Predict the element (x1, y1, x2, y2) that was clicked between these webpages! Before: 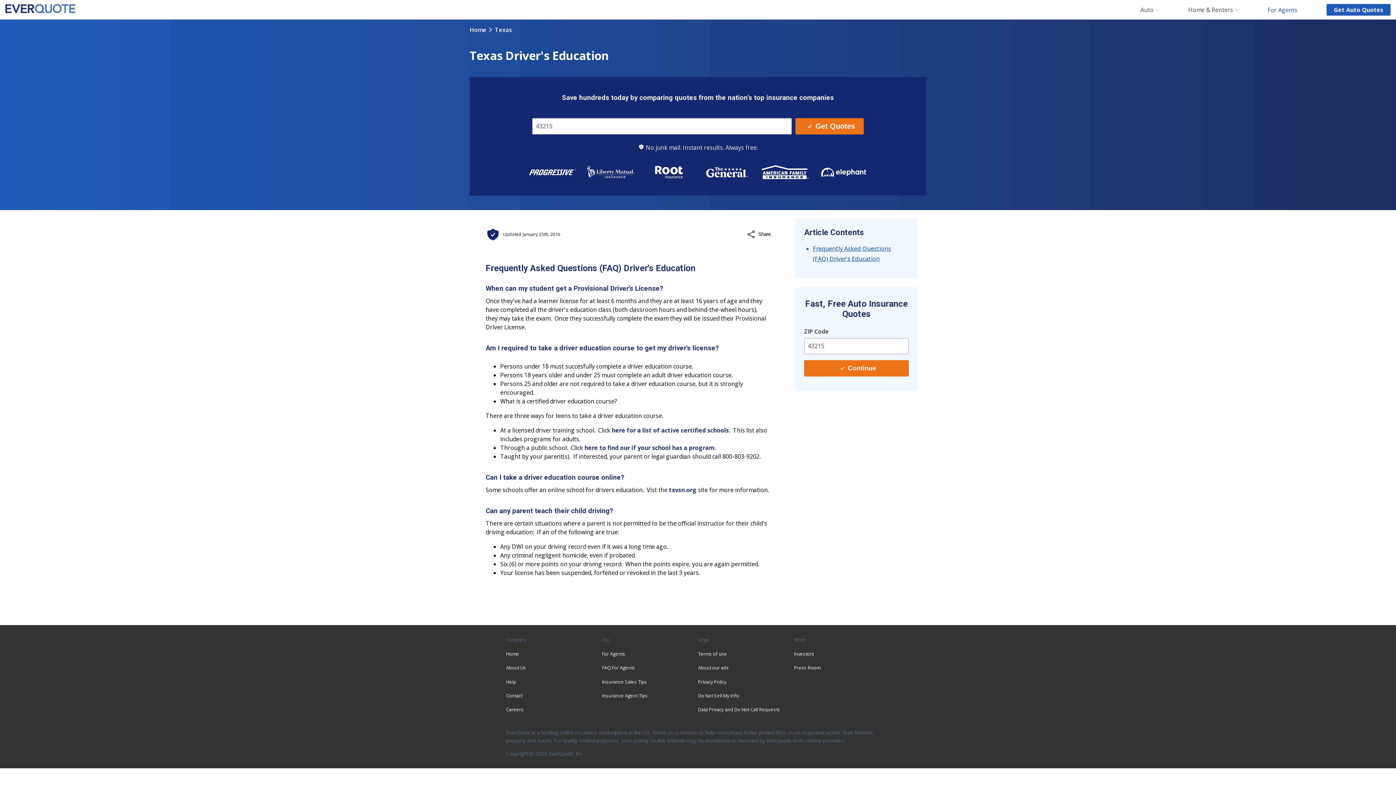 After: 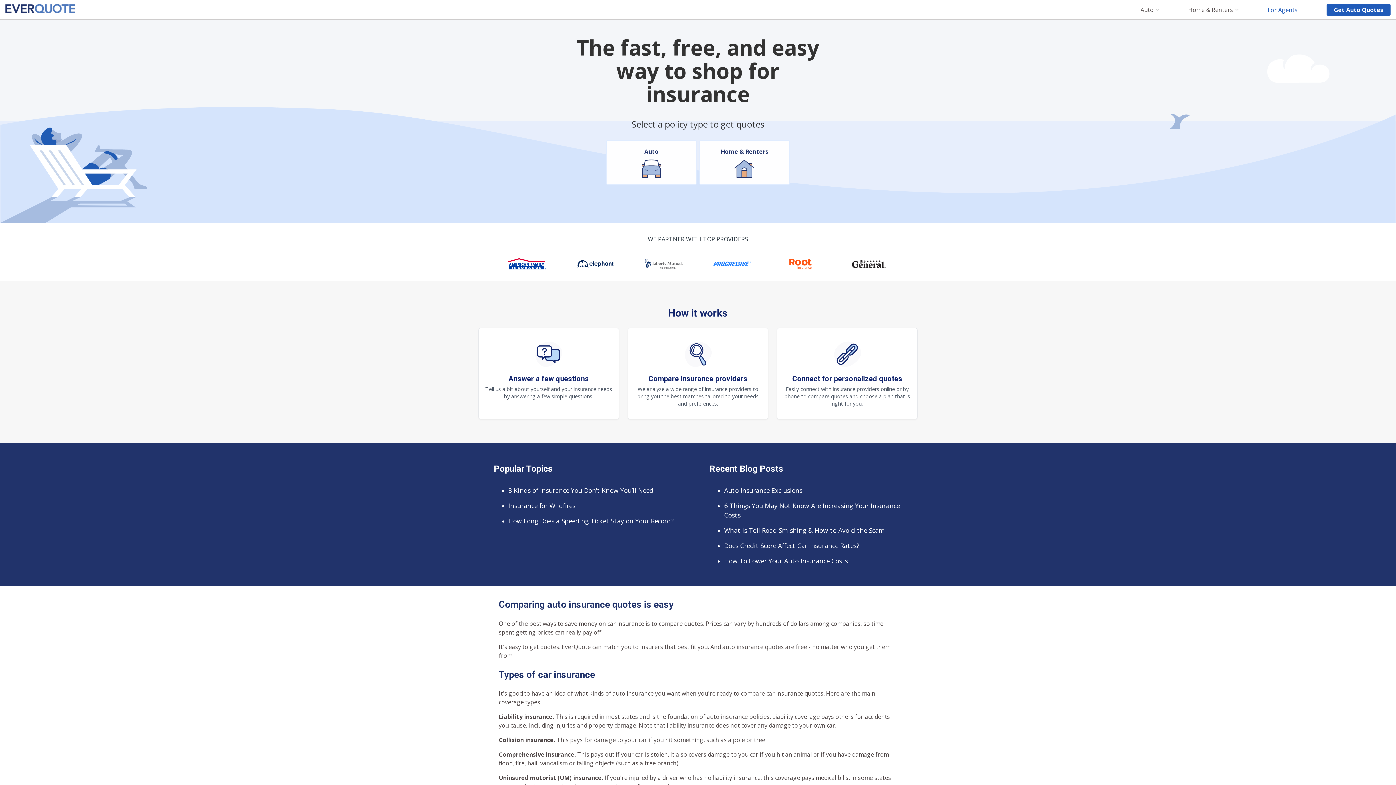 Action: label: Home bbox: (469, 25, 486, 34)